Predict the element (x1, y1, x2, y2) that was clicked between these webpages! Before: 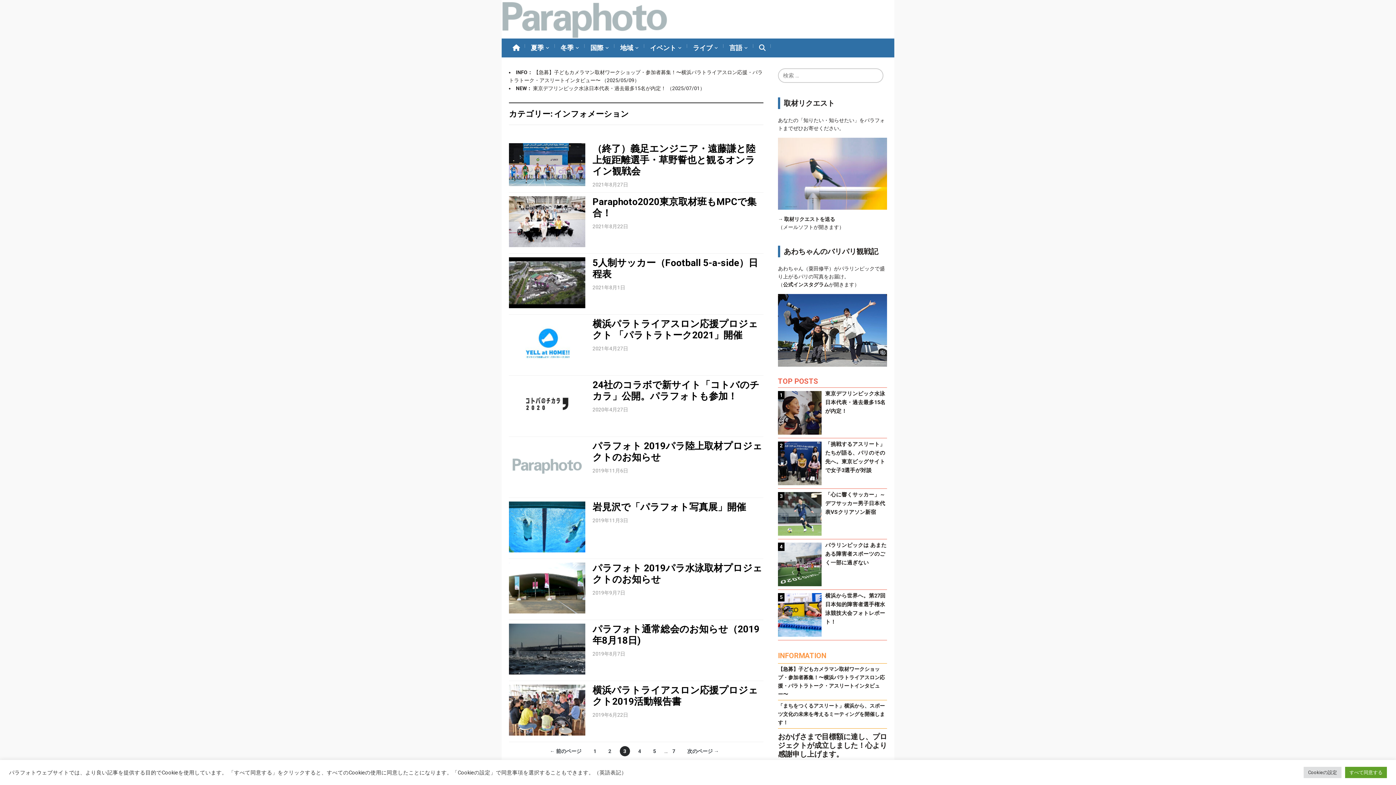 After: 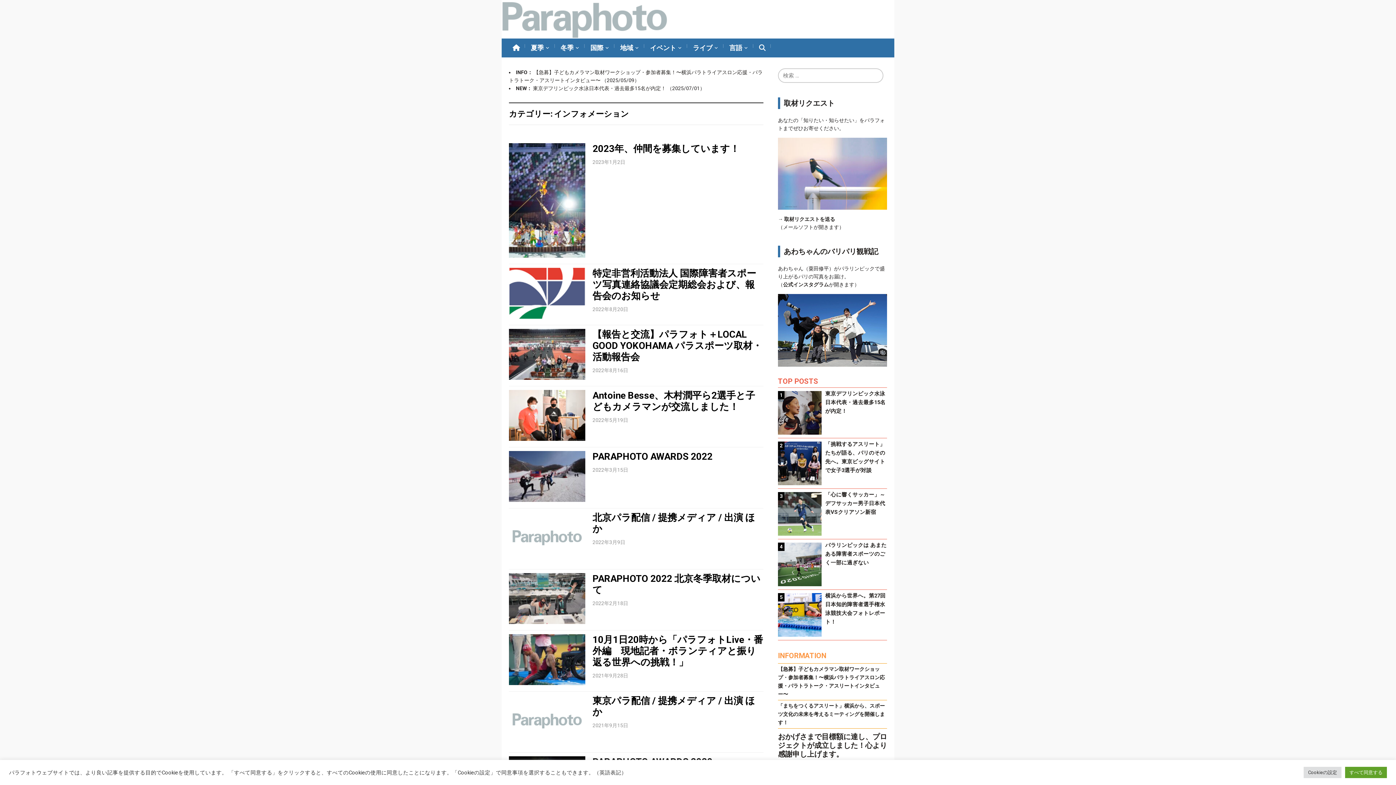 Action: bbox: (546, 746, 585, 756) label: ← 前のページ